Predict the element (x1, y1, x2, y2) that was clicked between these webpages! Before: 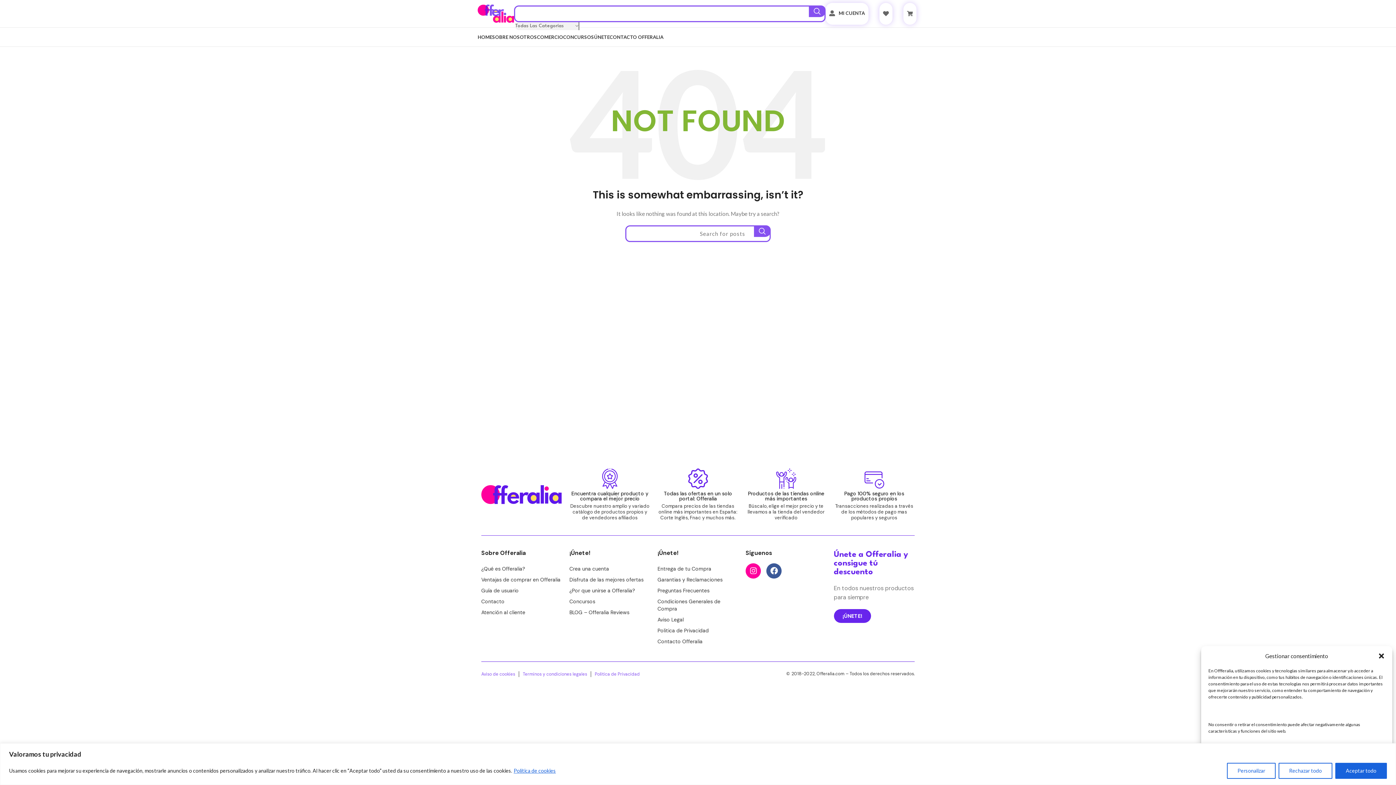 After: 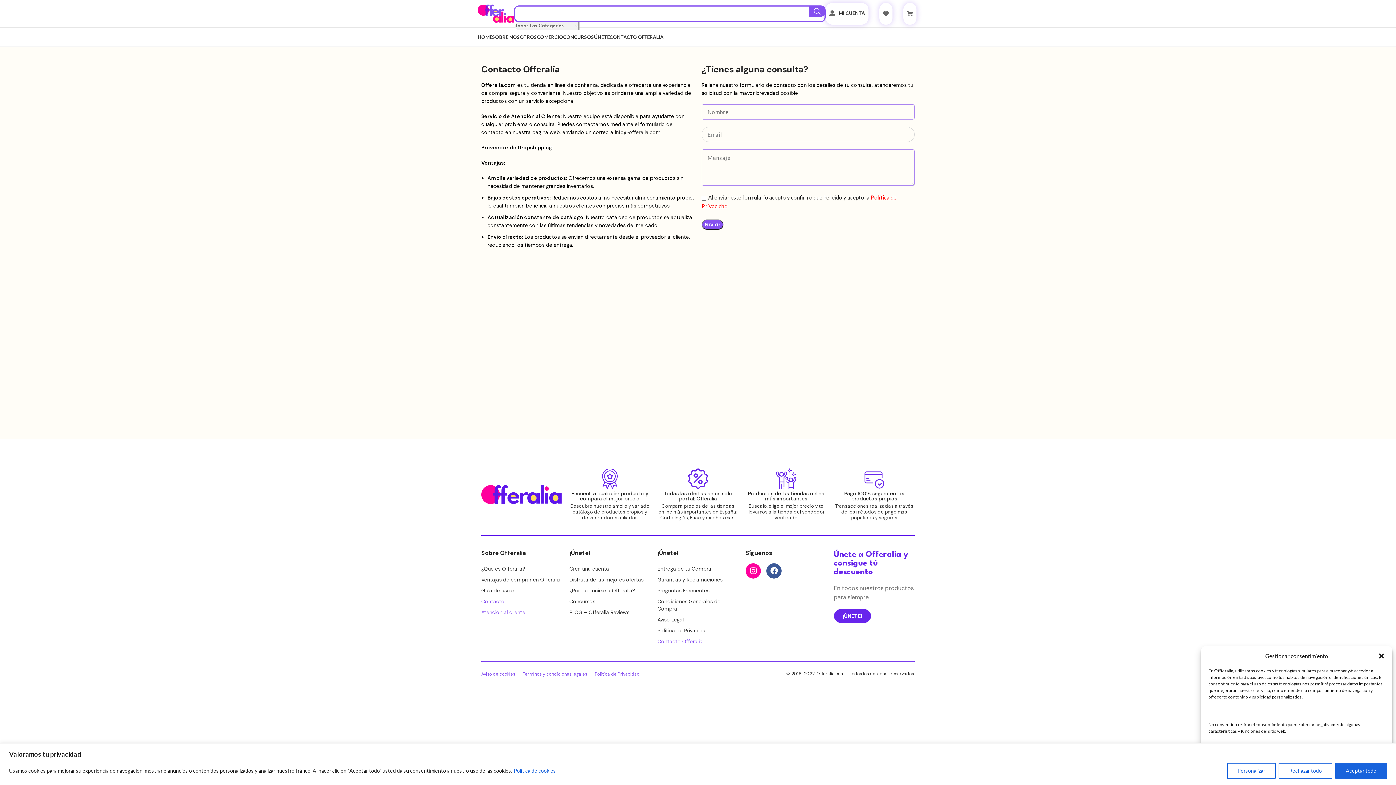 Action: bbox: (657, 636, 738, 647) label: Contacto Offeralia